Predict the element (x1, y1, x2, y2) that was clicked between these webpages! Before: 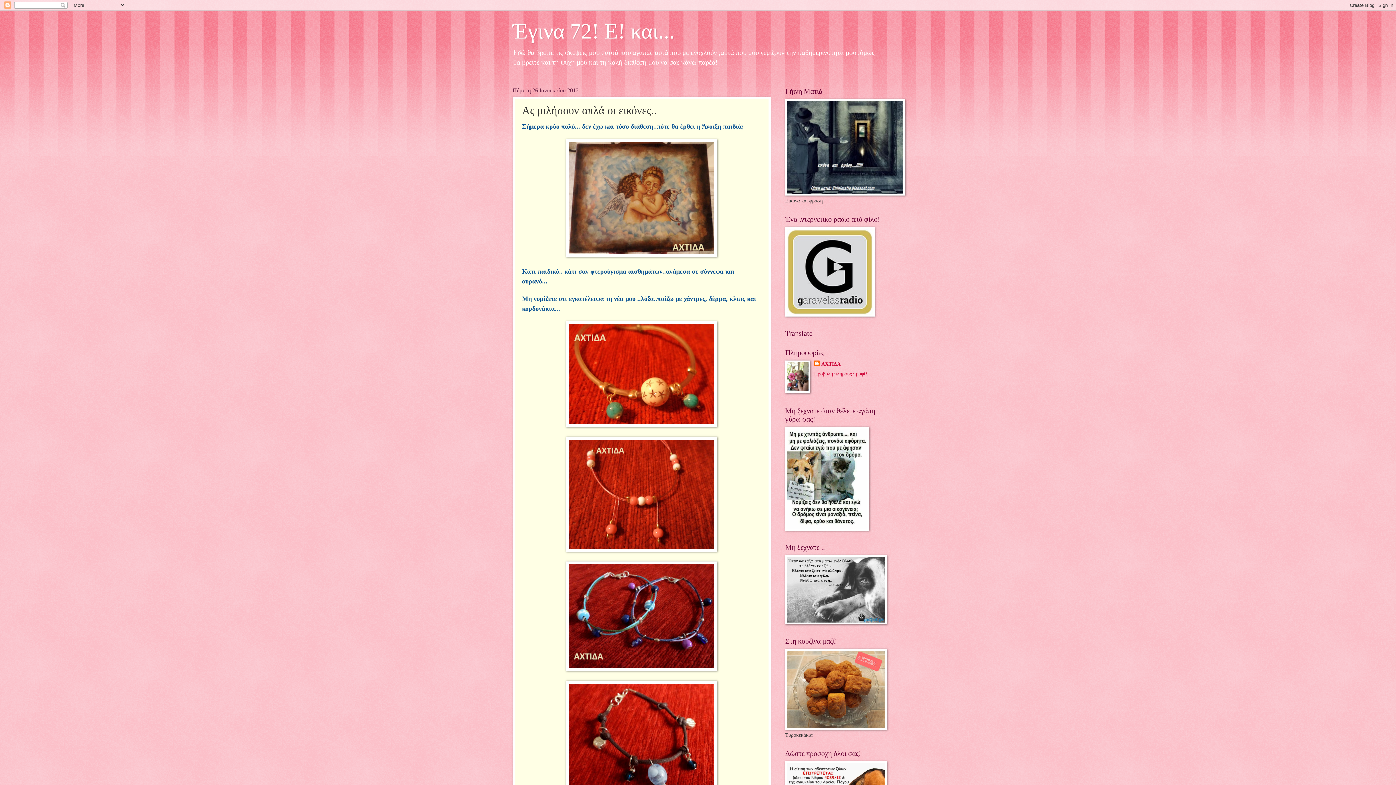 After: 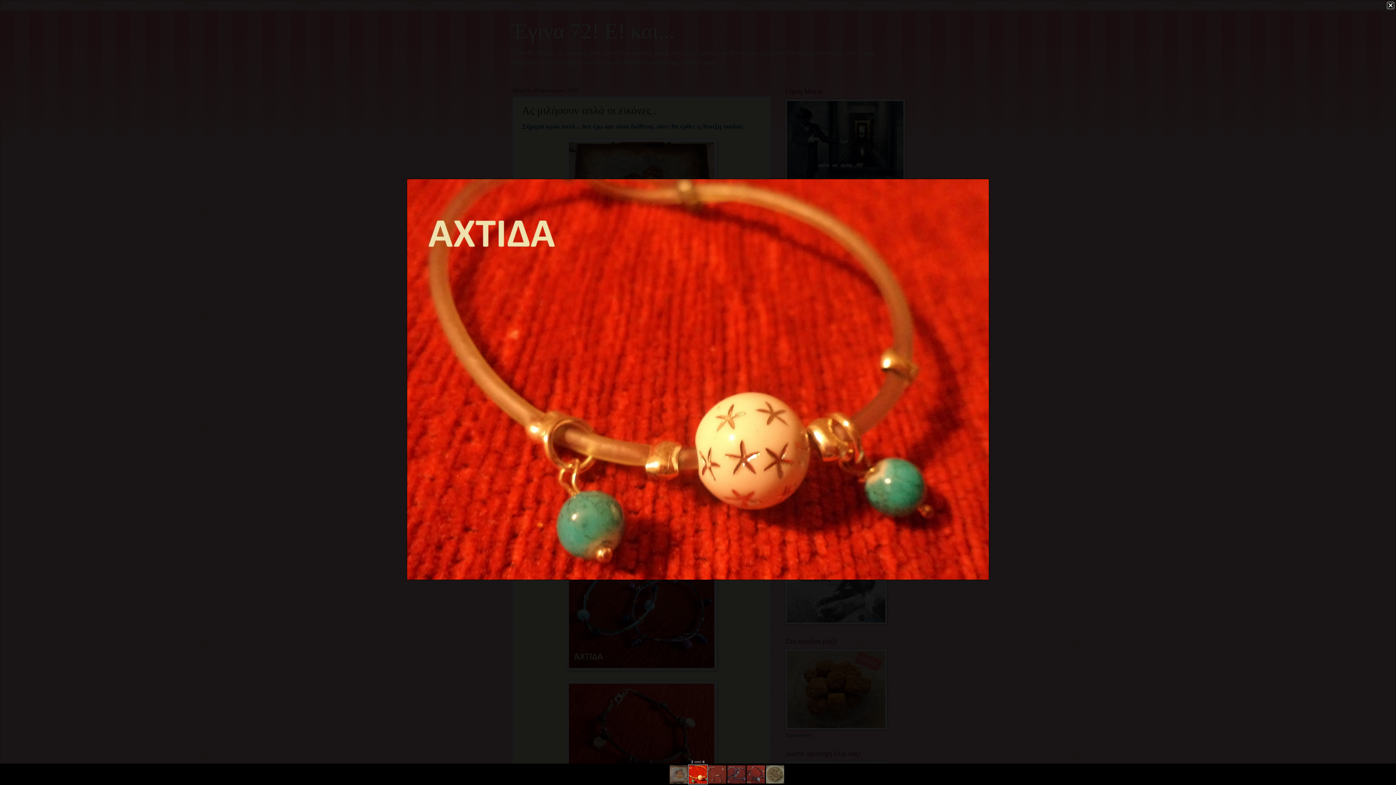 Action: bbox: (566, 422, 717, 428)